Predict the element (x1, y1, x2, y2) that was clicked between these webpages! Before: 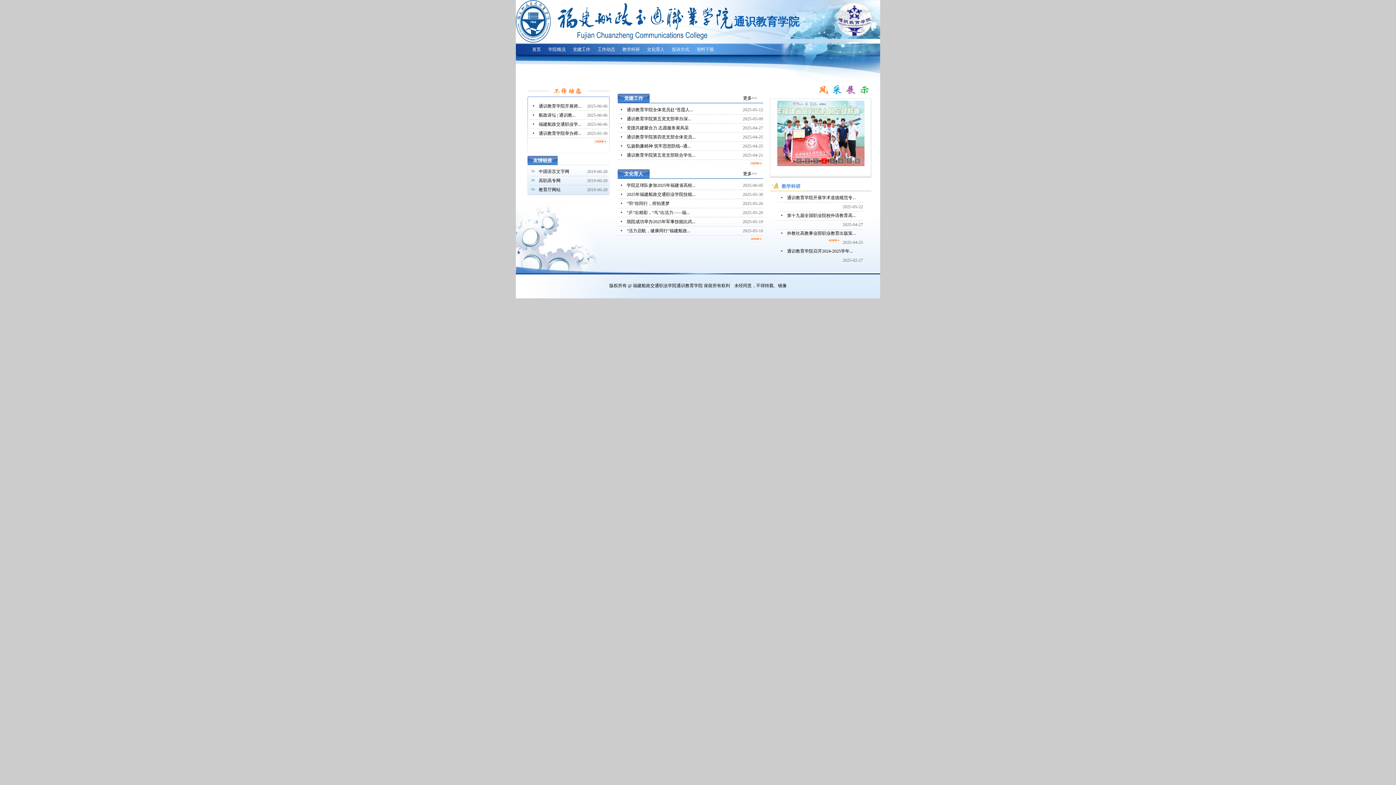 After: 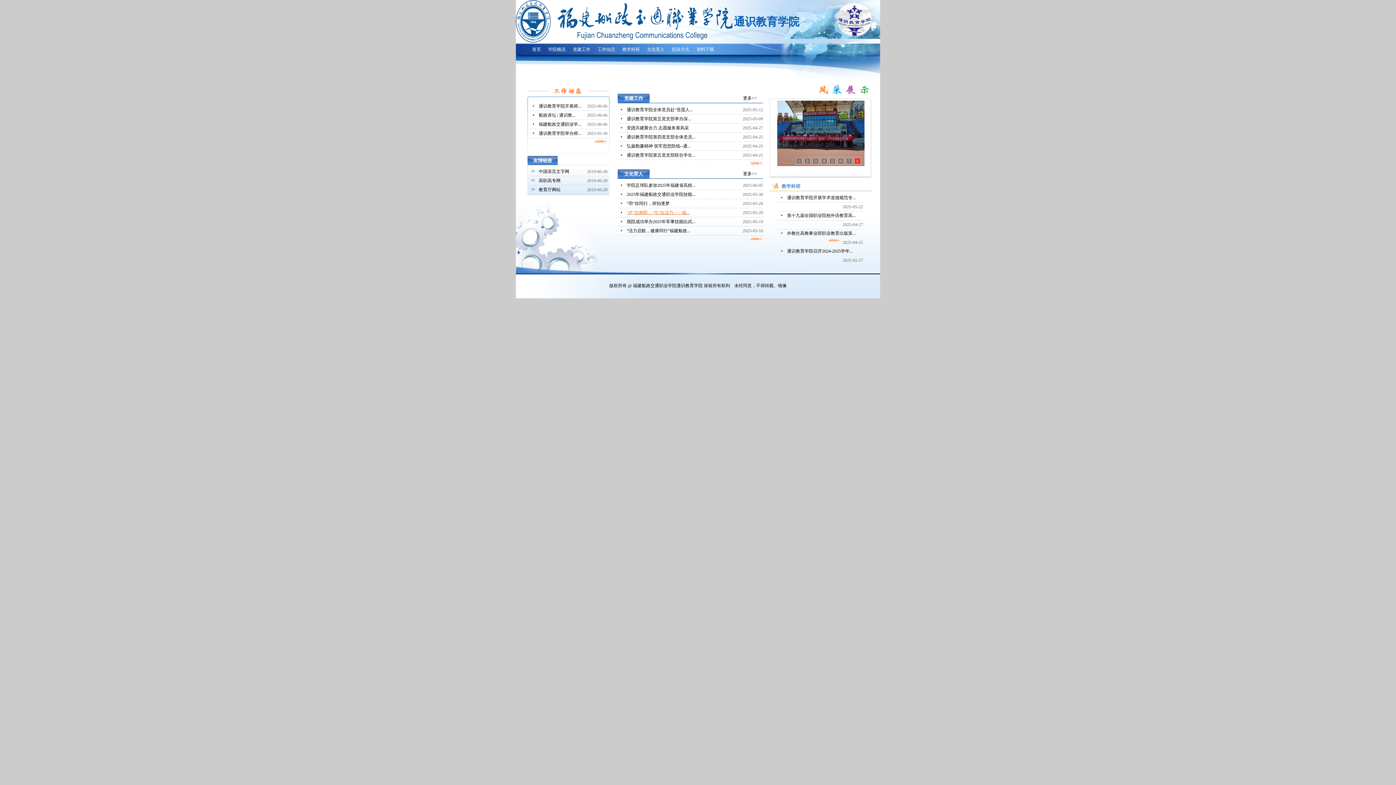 Action: label: “乒”出精彩，“乓”出活力——福... bbox: (626, 210, 689, 215)